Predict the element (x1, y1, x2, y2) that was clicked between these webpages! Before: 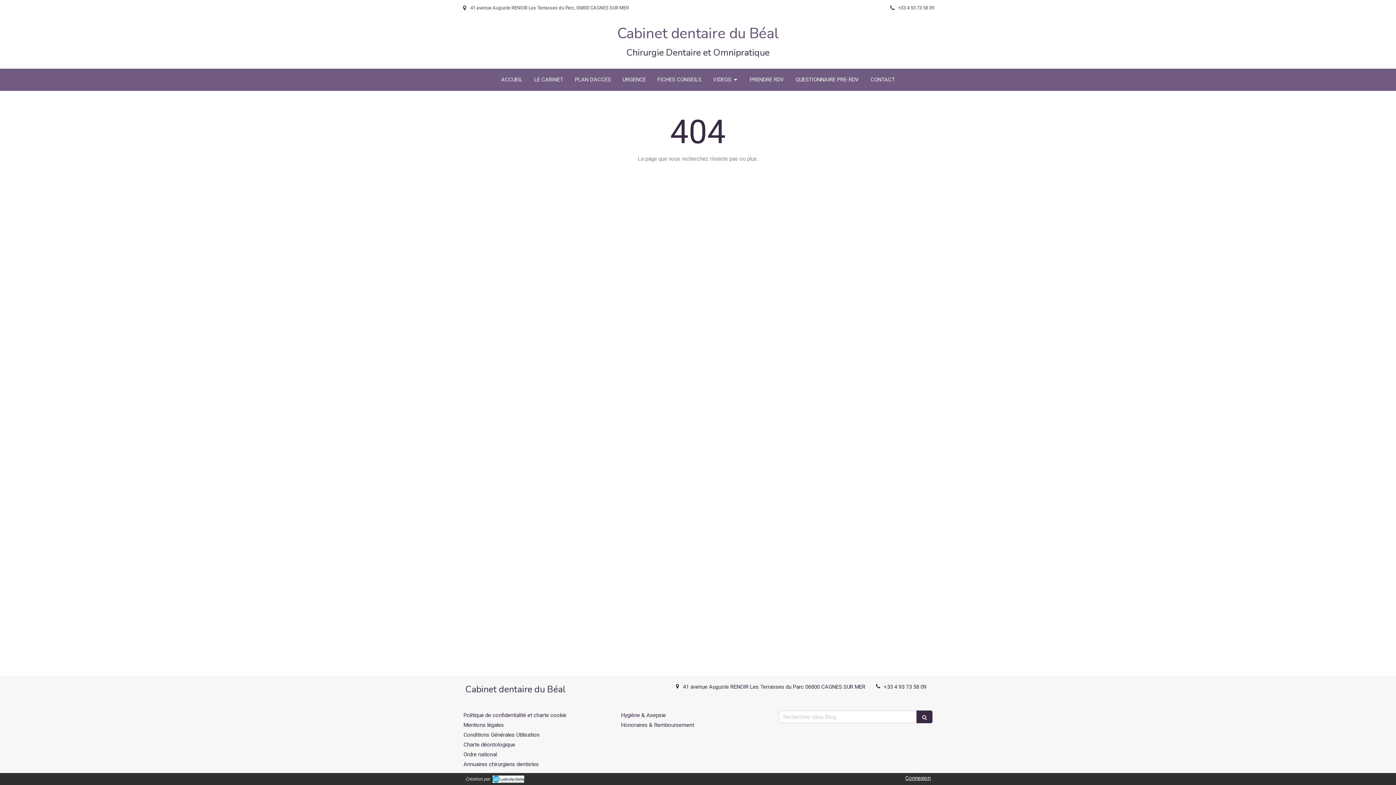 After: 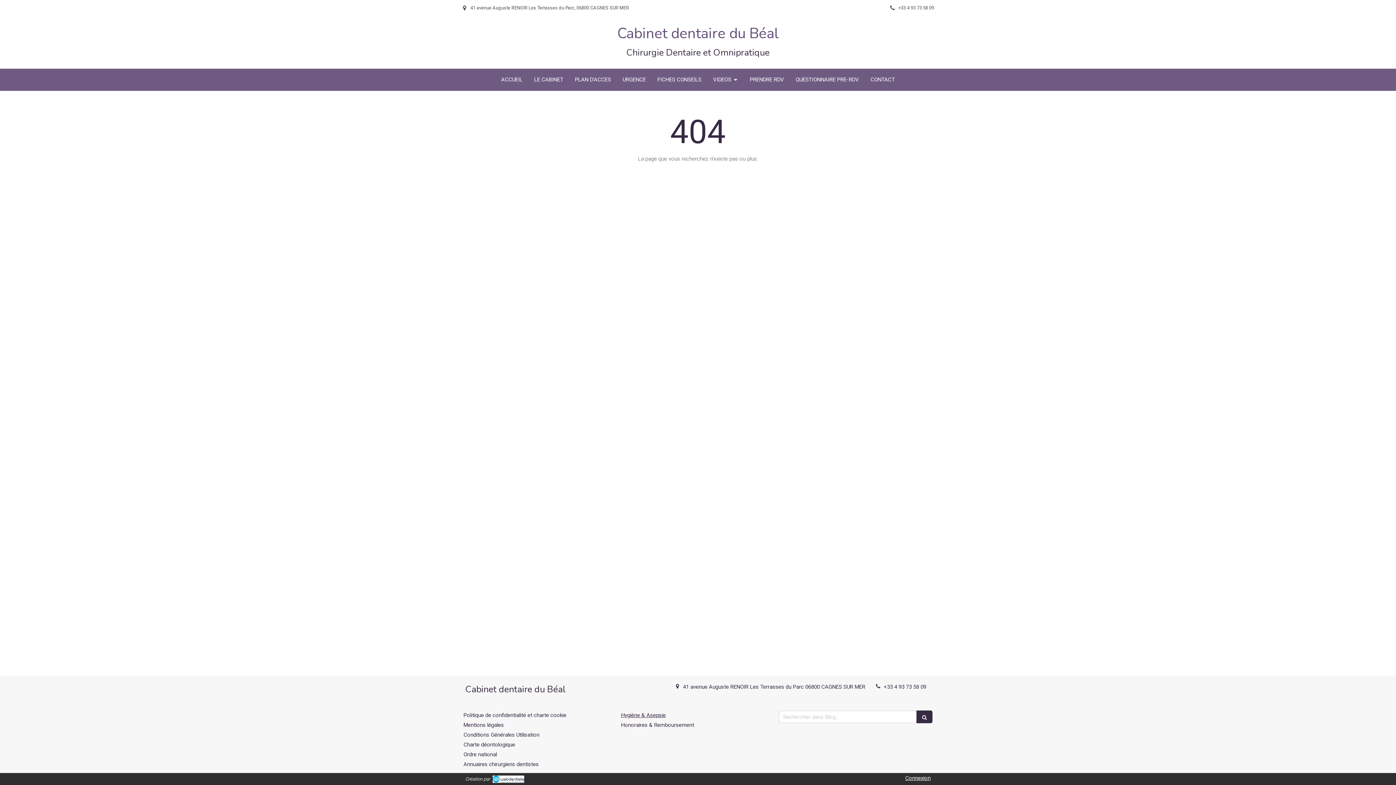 Action: bbox: (621, 712, 665, 718) label: Hygiène & Asepsie